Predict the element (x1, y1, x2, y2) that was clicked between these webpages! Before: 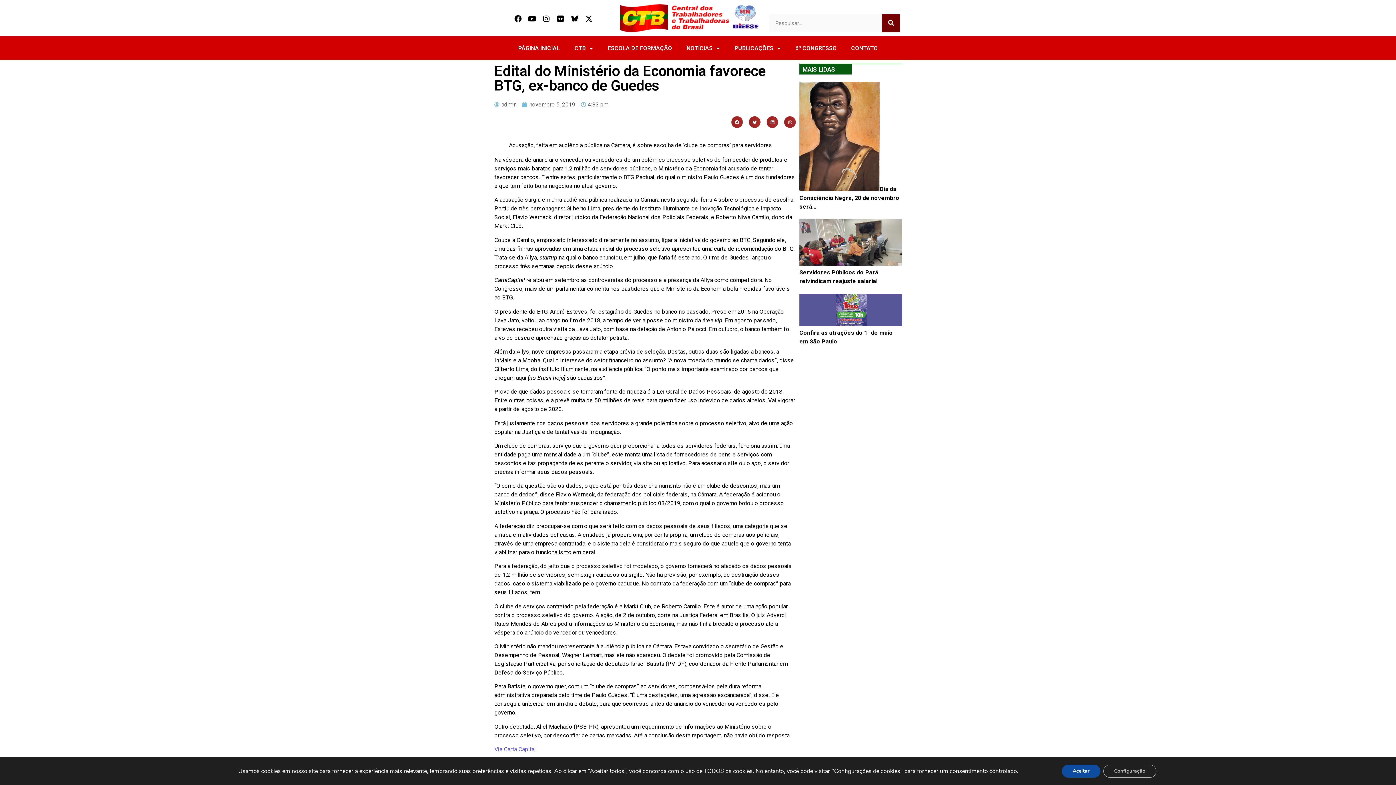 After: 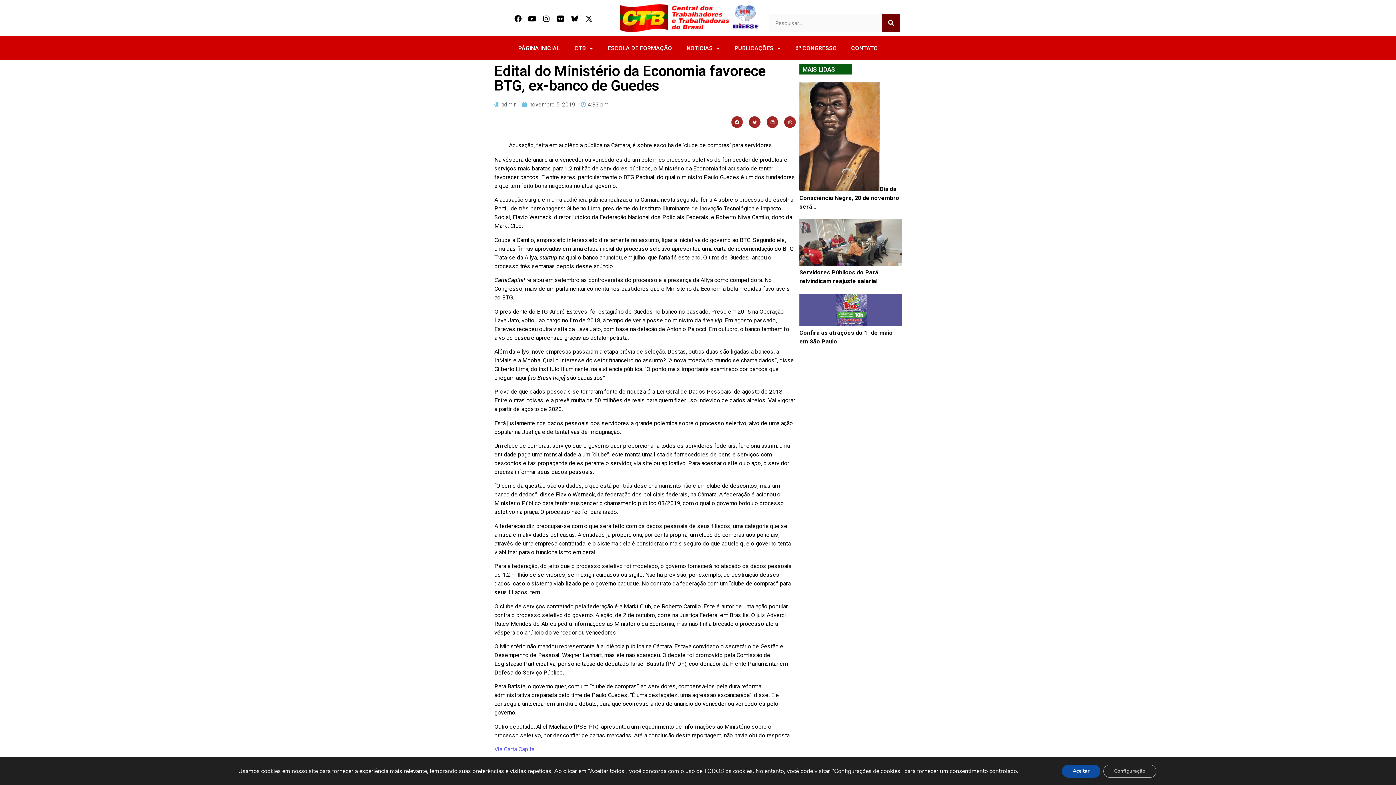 Action: bbox: (583, 13, 594, 24) label: X-twitter